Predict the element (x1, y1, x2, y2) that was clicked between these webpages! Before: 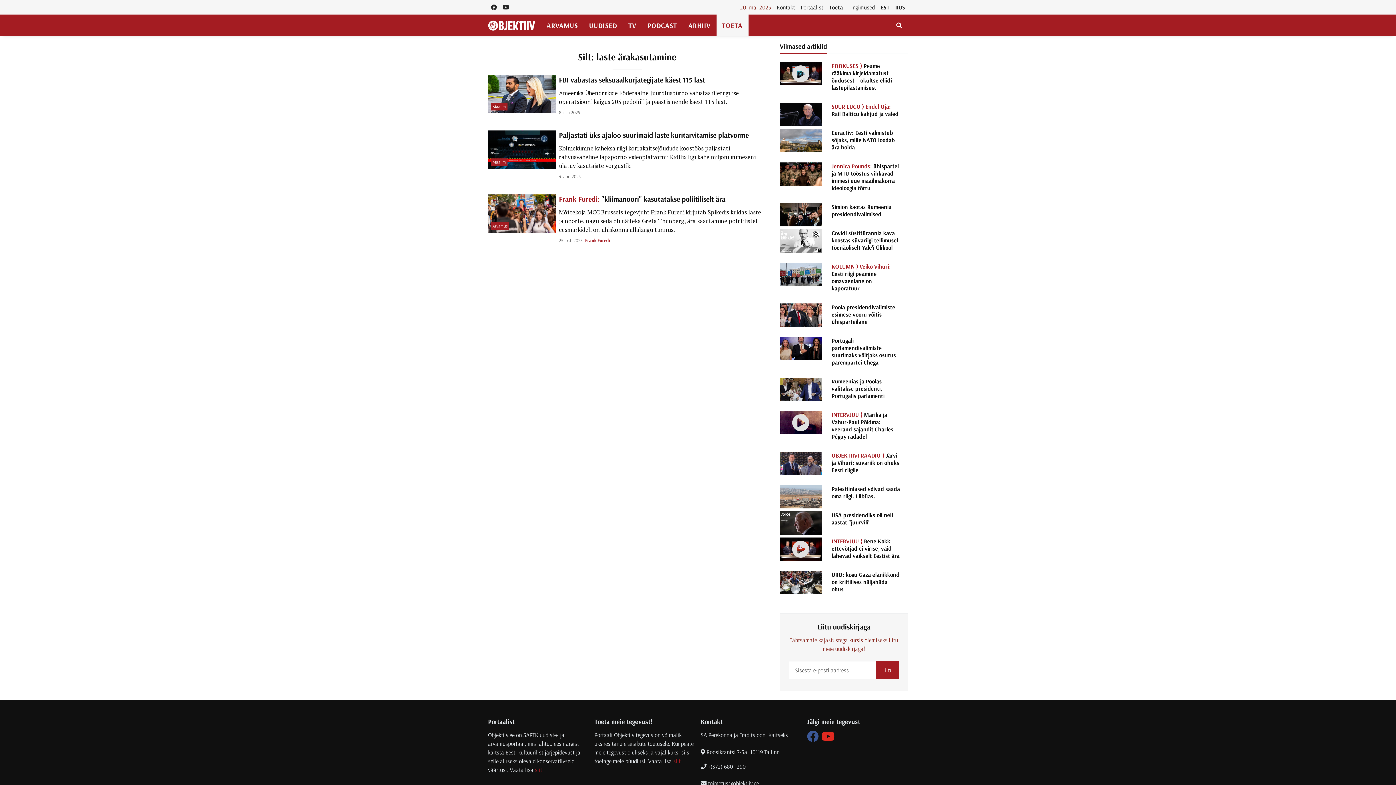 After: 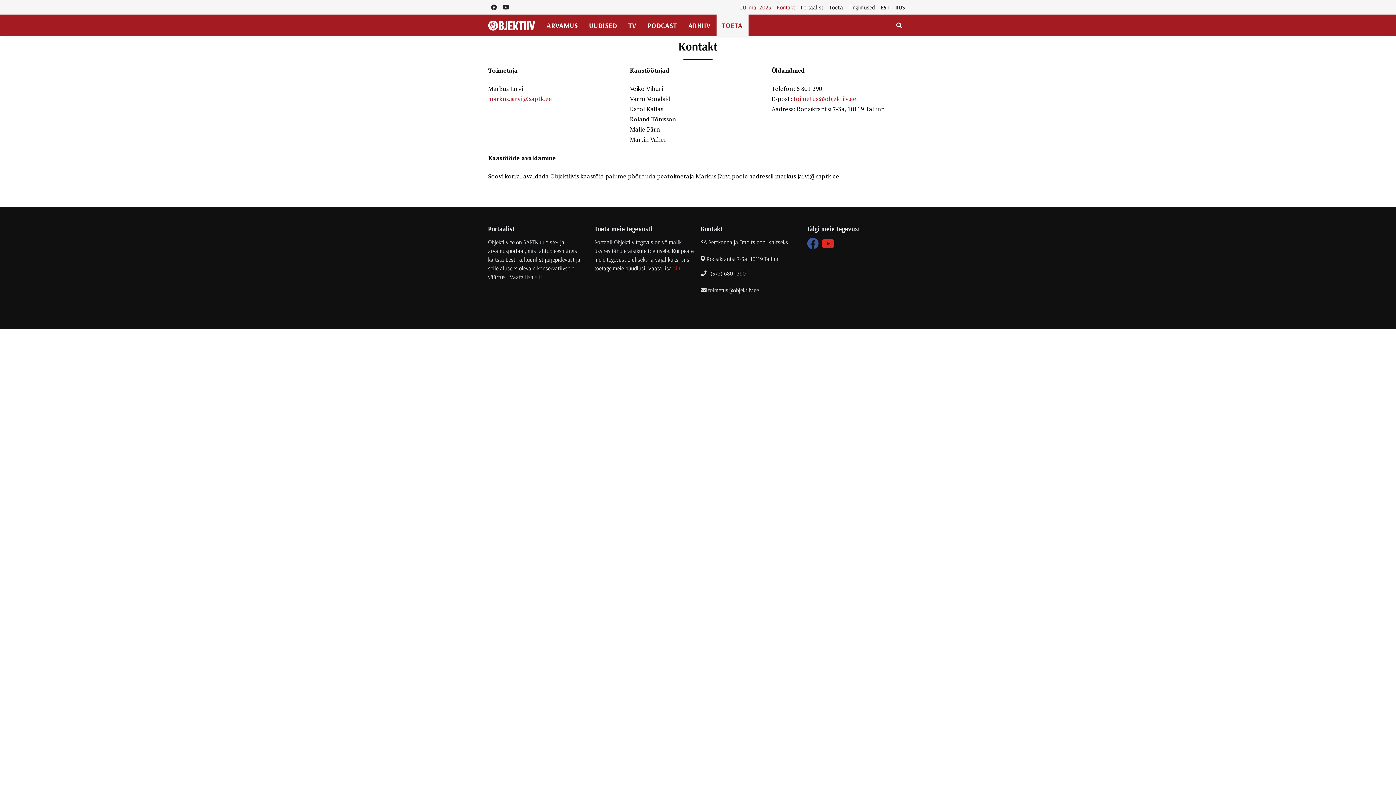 Action: label: Kontakt bbox: (774, 0, 798, 14)